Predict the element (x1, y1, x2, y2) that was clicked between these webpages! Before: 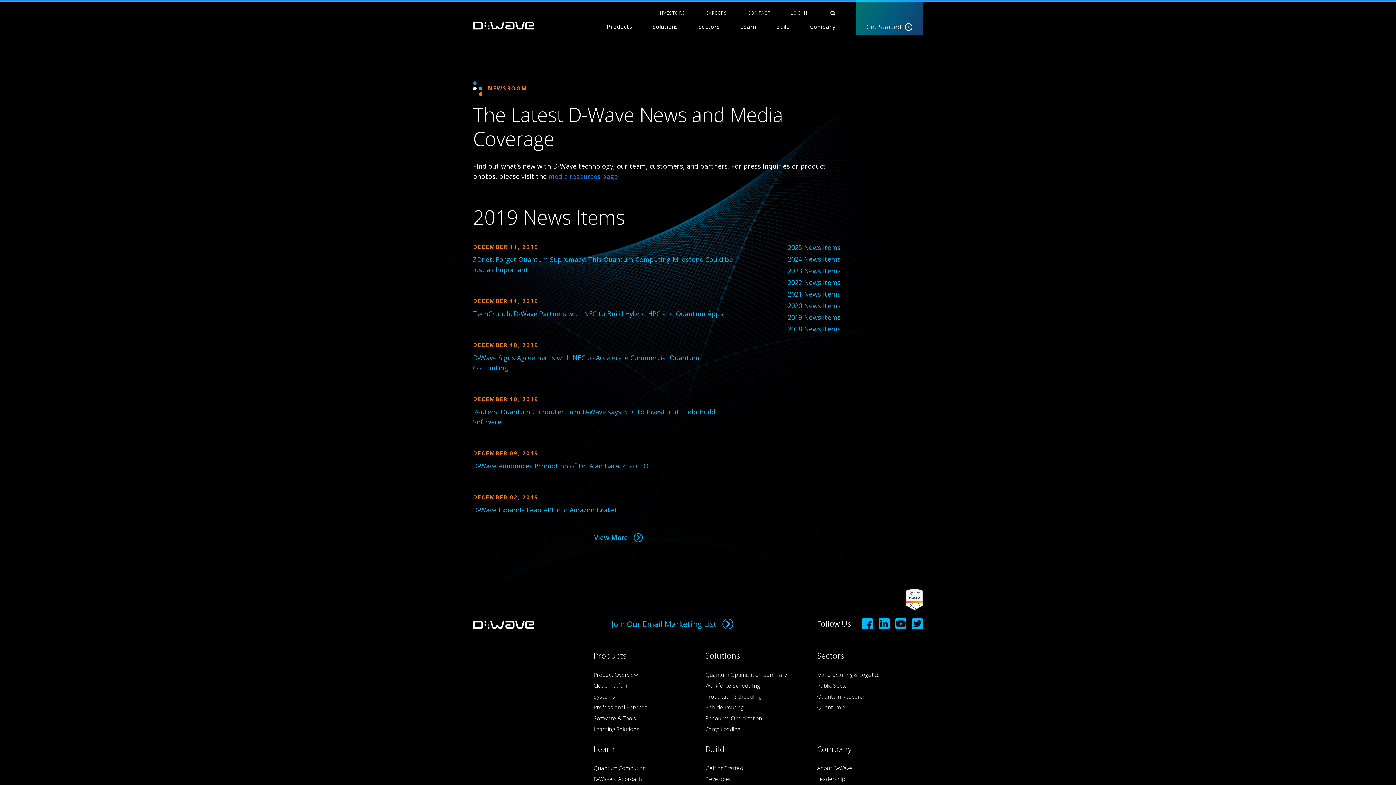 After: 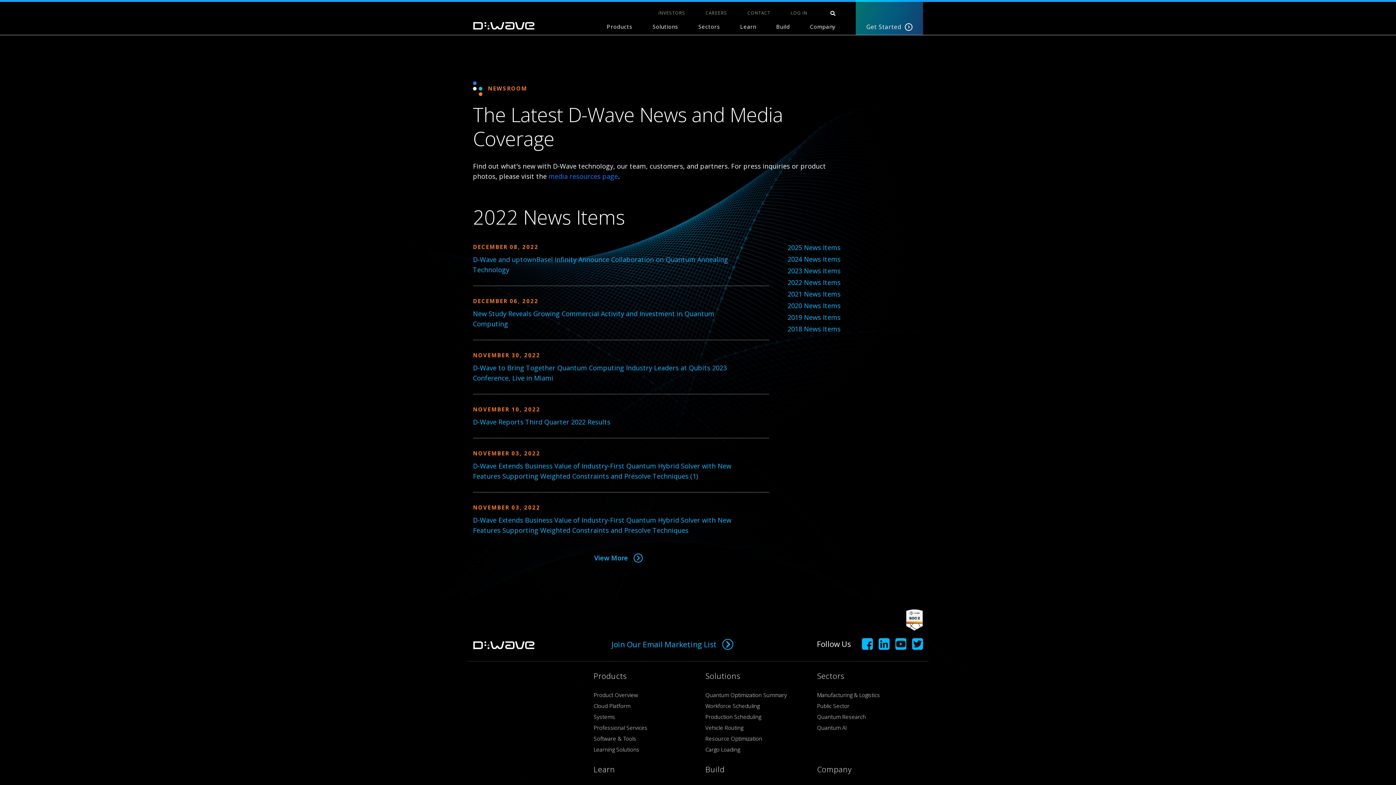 Action: label: 2022 News Items bbox: (787, 278, 840, 286)